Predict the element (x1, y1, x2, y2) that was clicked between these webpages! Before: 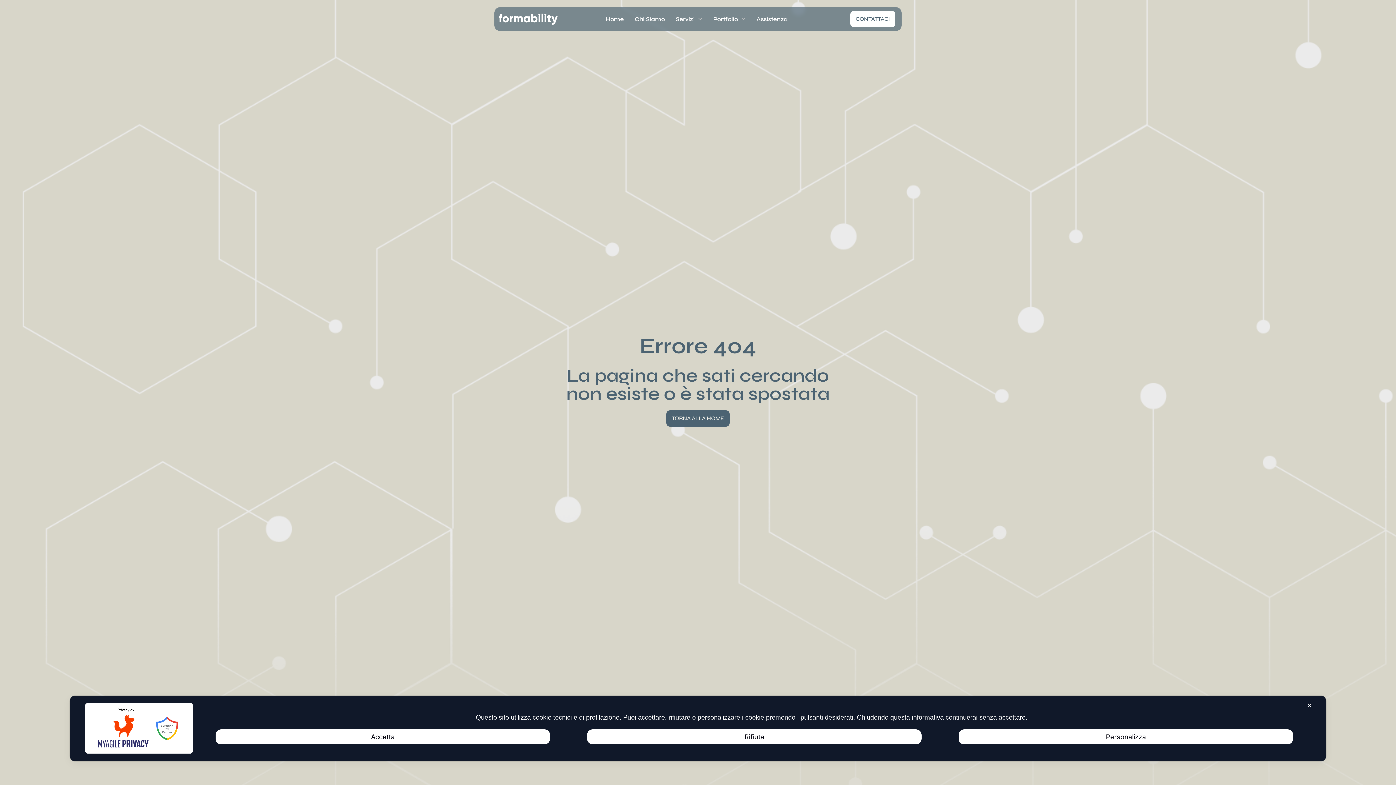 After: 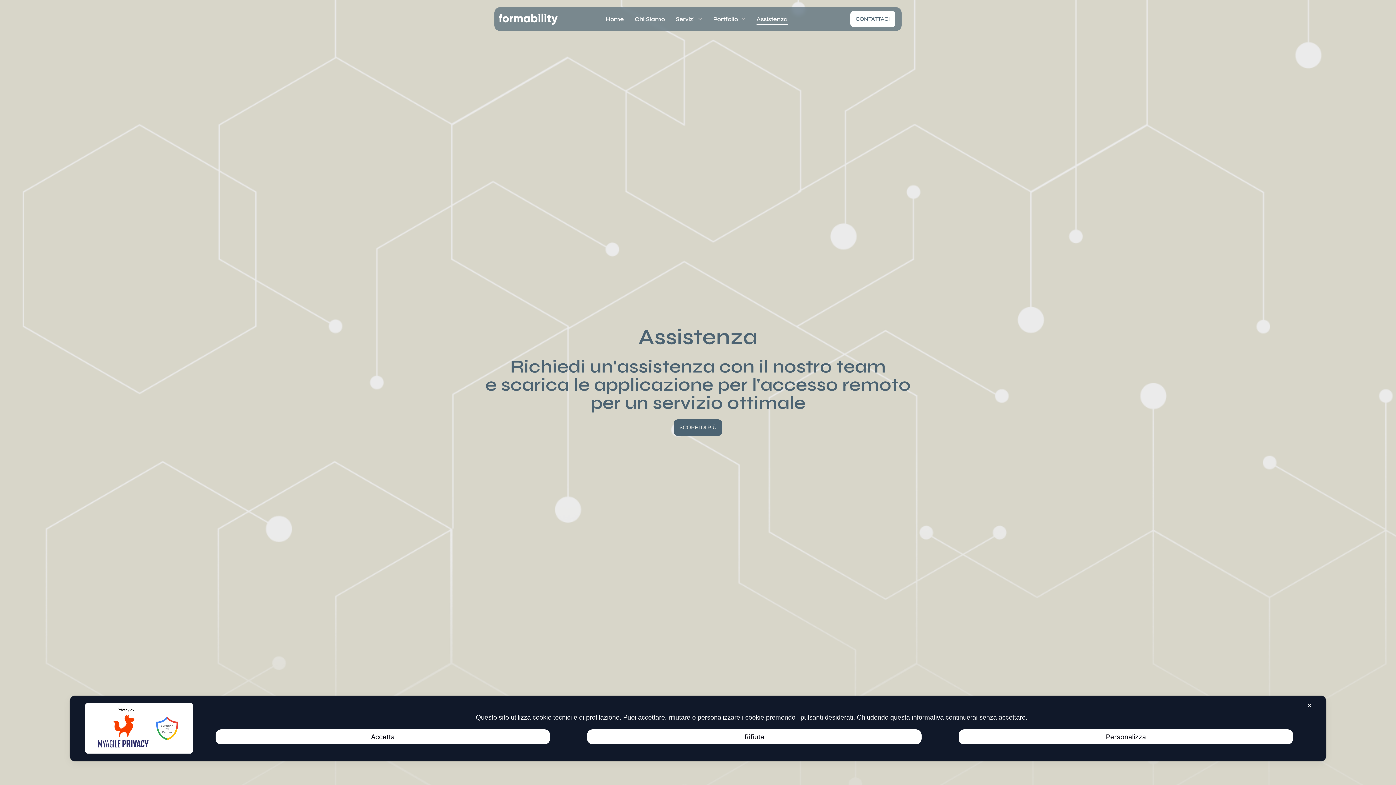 Action: bbox: (756, 13, 787, 24) label: Assistenza